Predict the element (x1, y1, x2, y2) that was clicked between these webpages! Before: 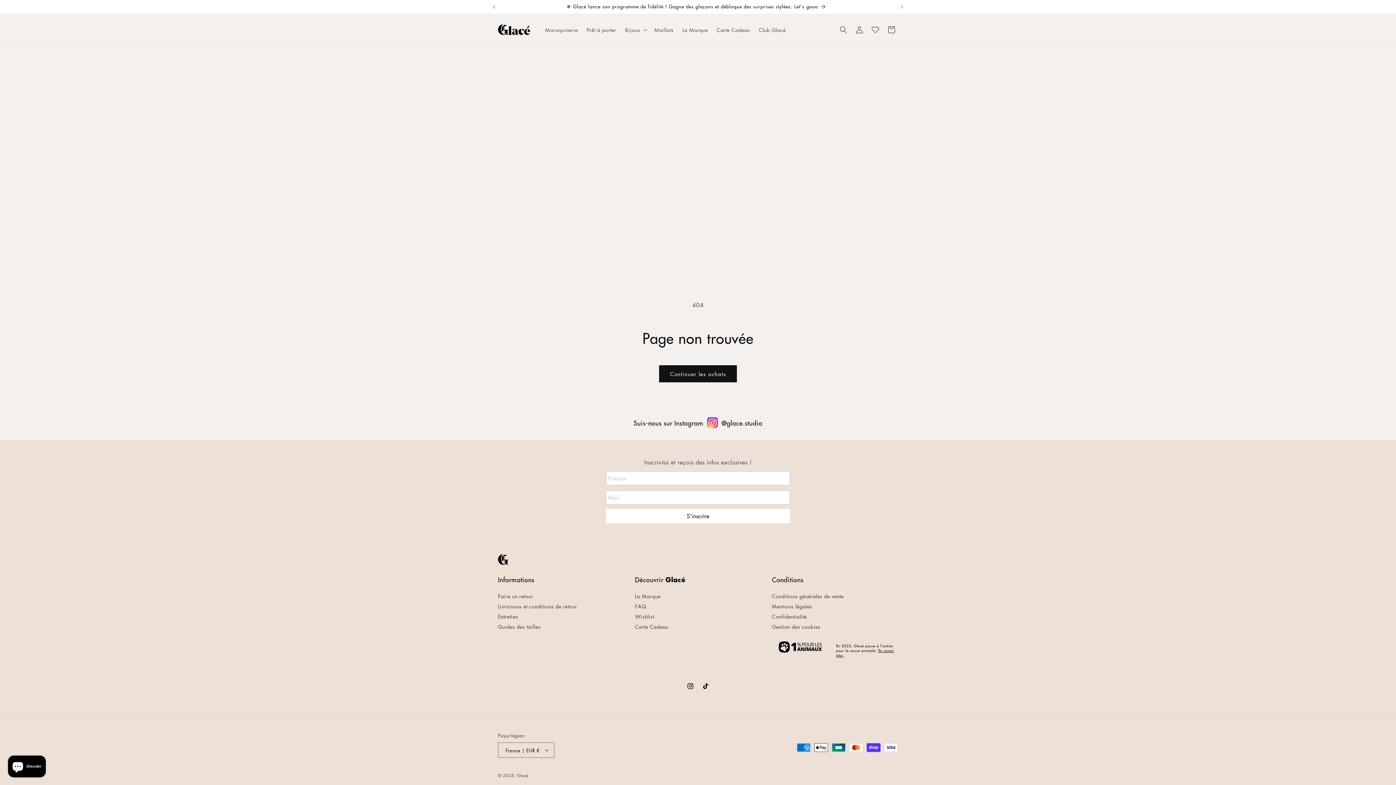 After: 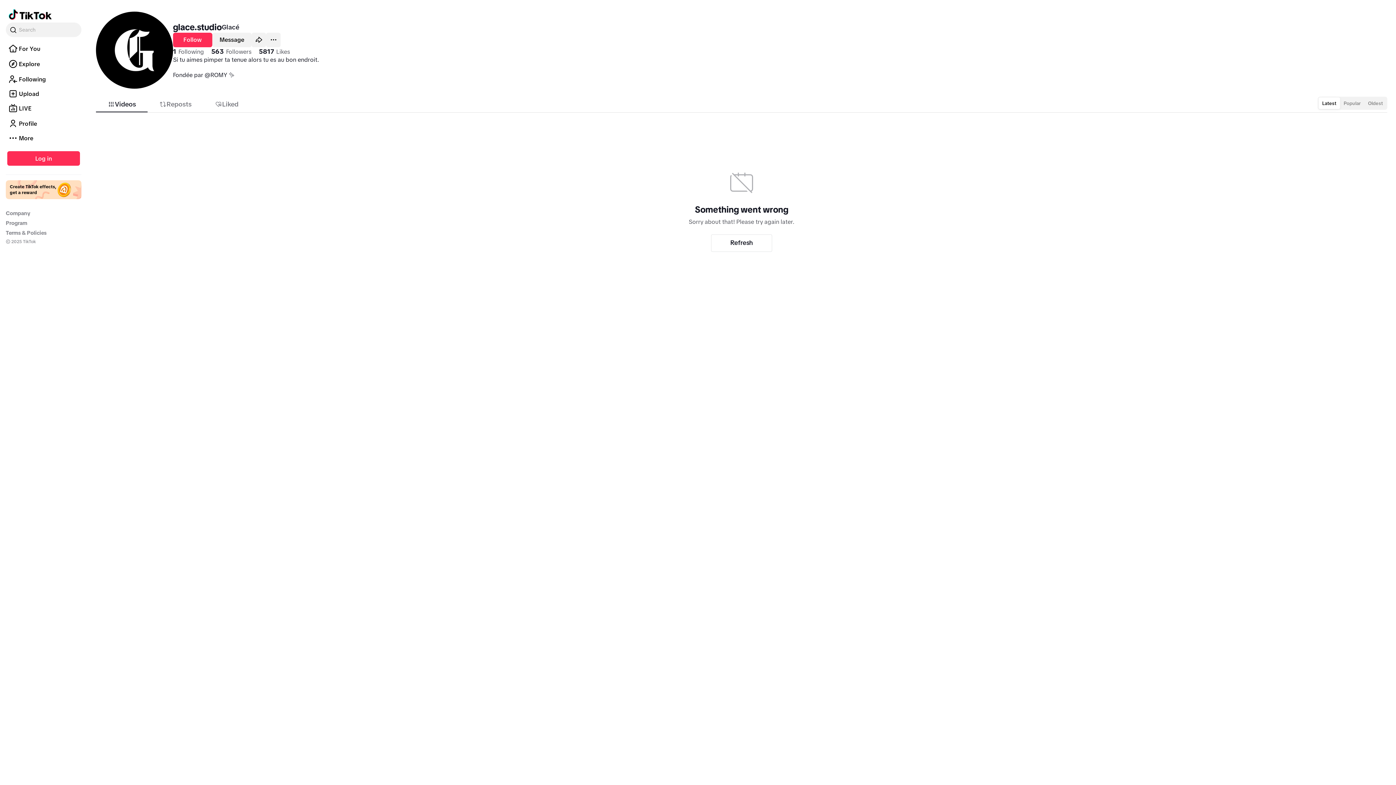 Action: label: TikTok bbox: (698, 678, 713, 694)